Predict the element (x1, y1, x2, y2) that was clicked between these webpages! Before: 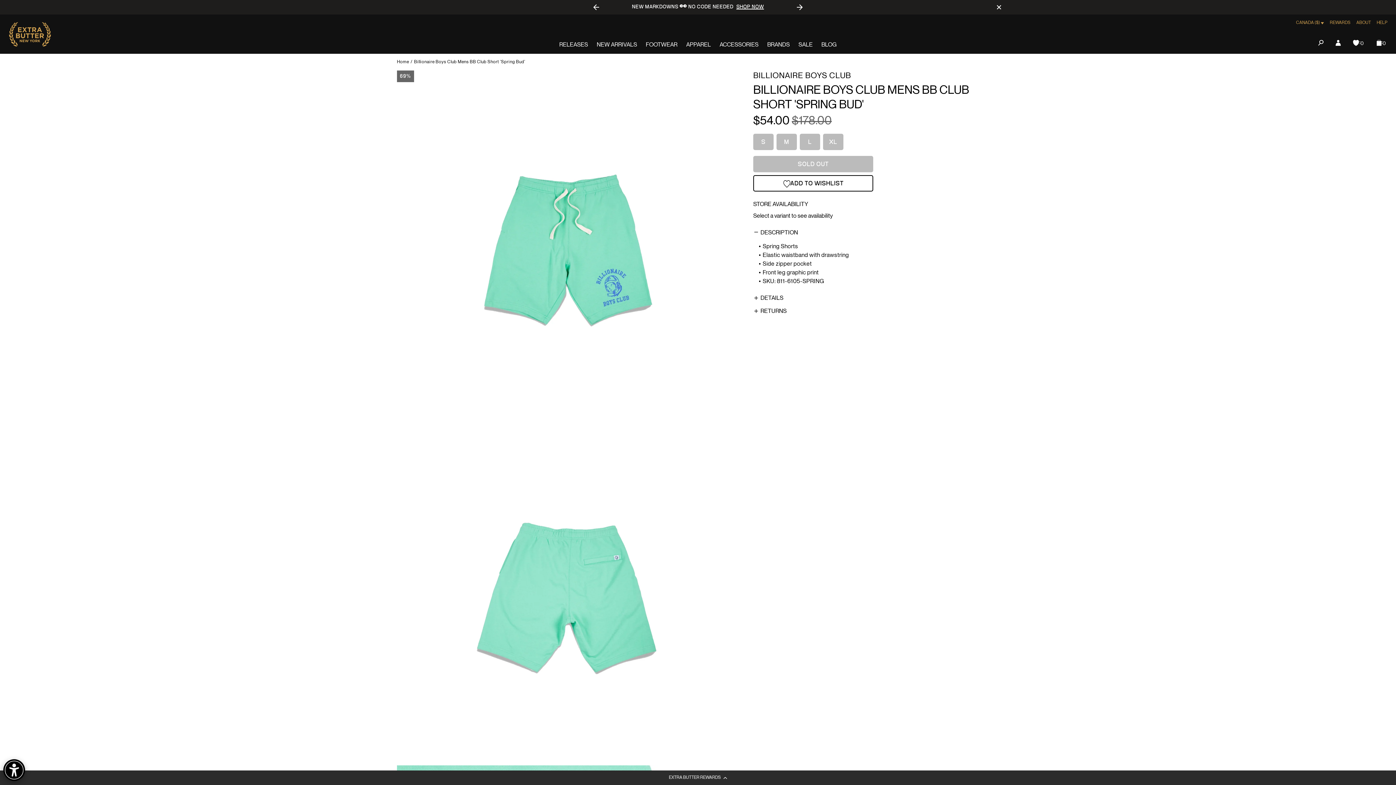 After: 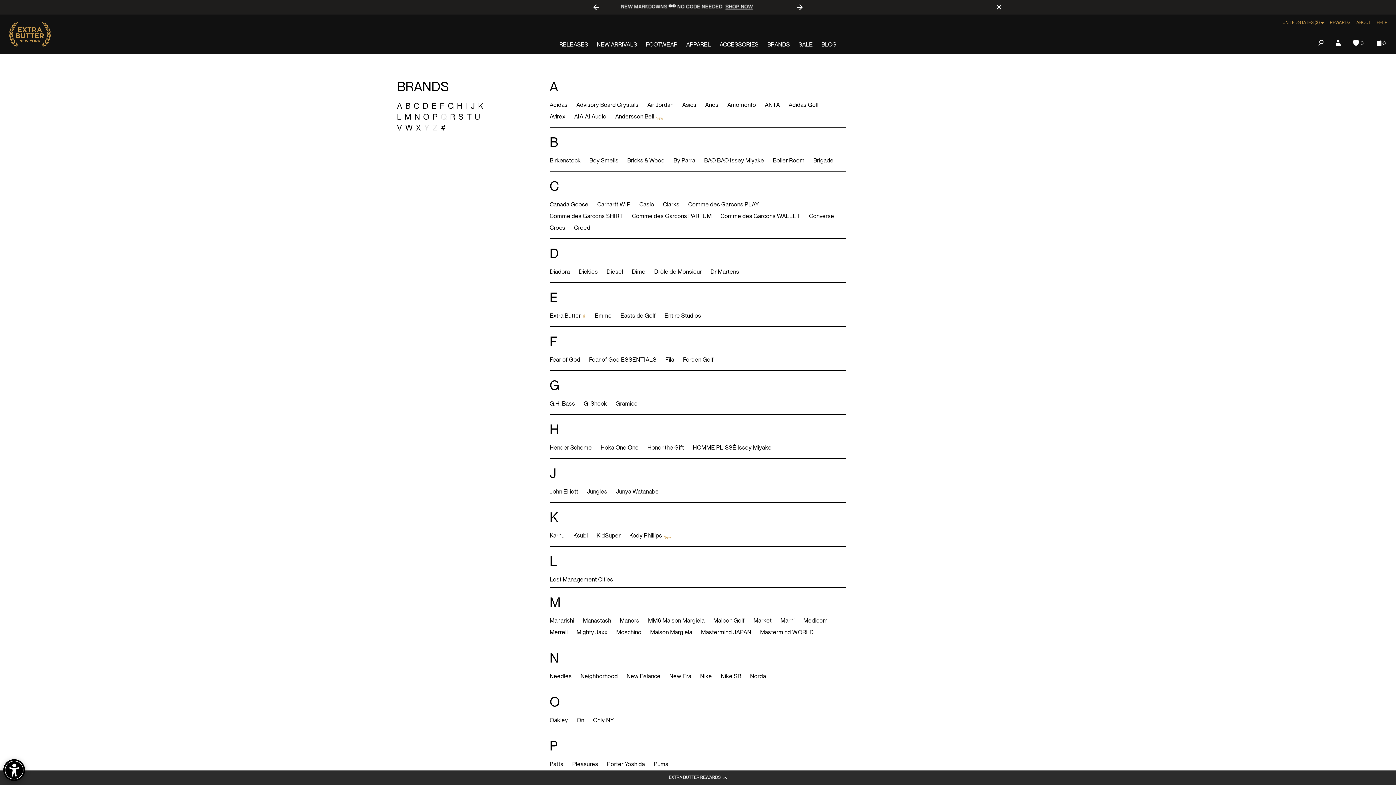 Action: label: BRANDS bbox: (763, 39, 794, 50)